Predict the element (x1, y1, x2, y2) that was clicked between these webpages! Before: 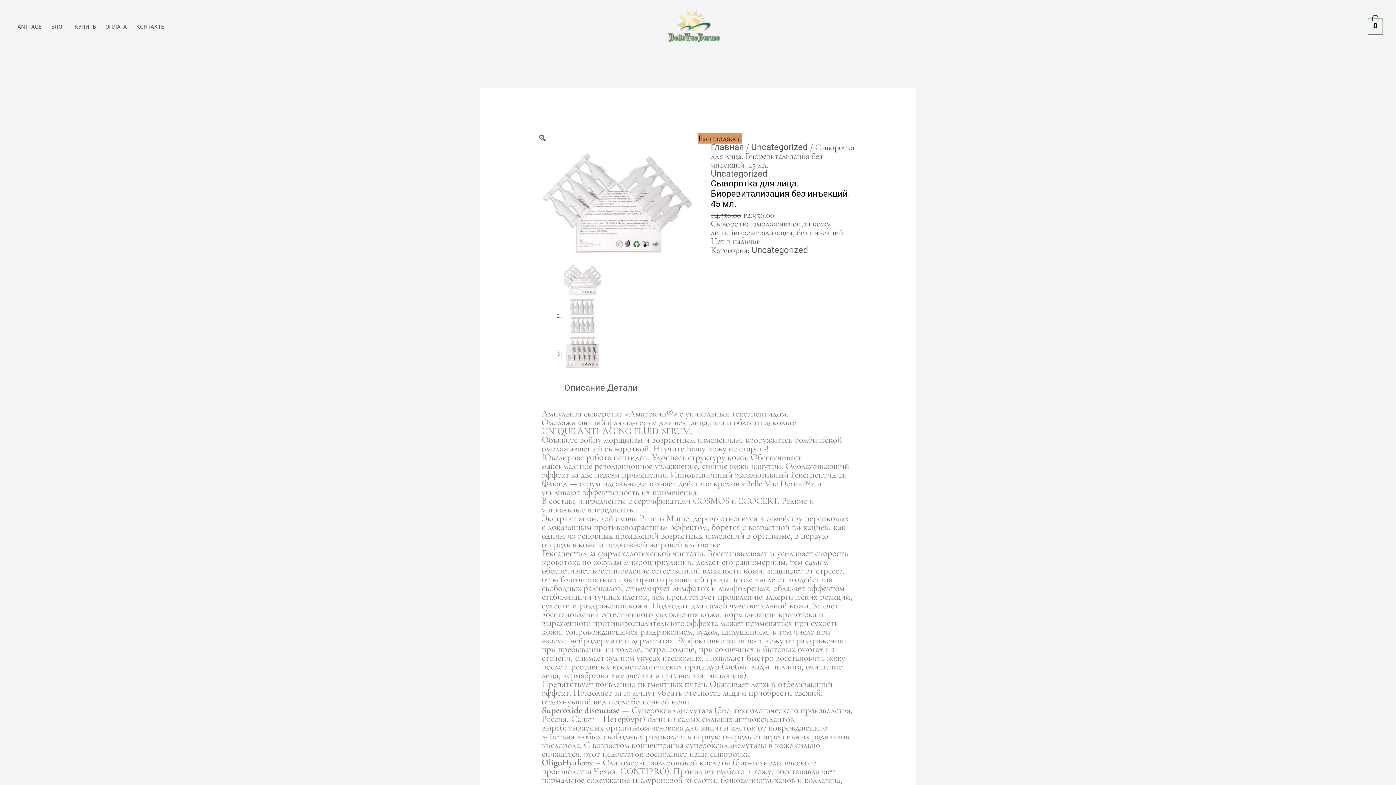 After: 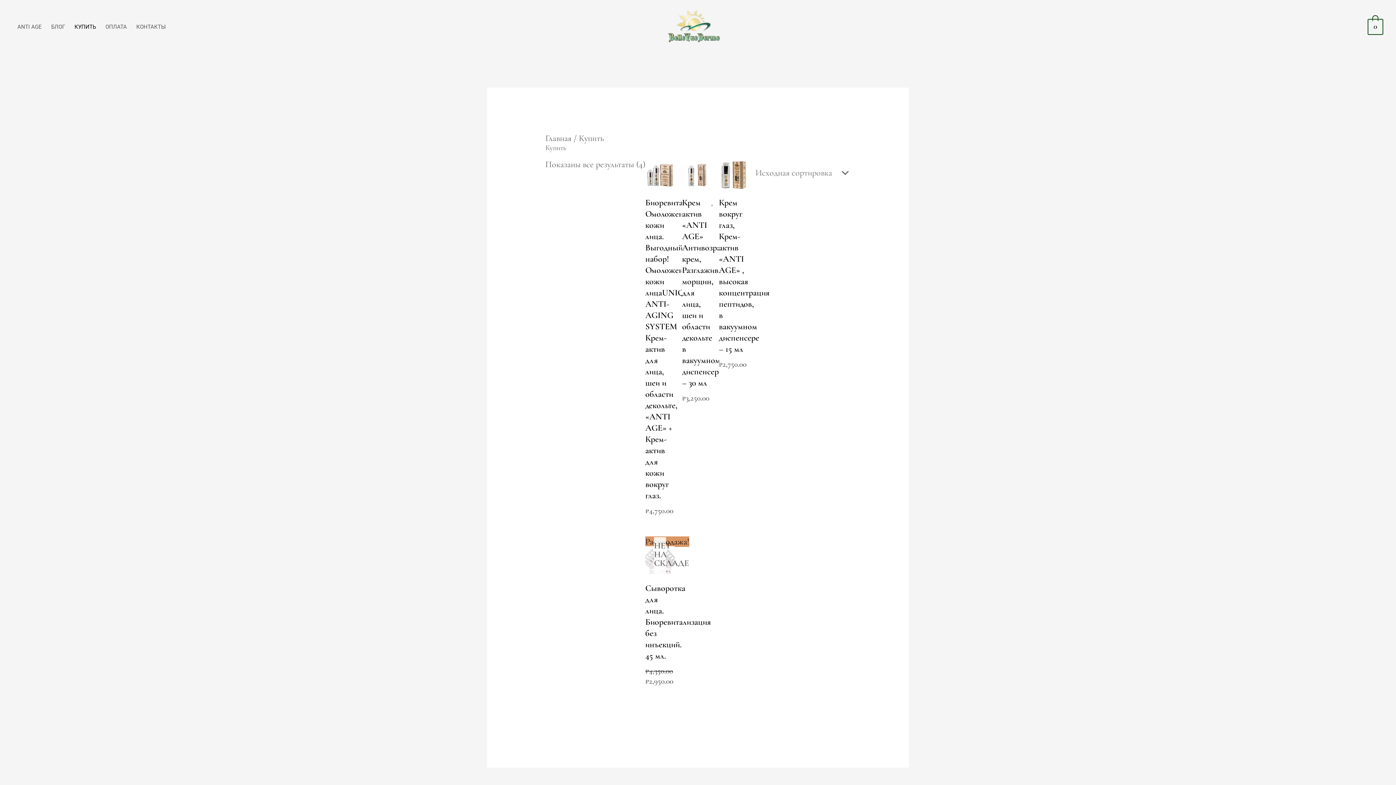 Action: label: КУПИТЬ bbox: (69, 22, 100, 31)